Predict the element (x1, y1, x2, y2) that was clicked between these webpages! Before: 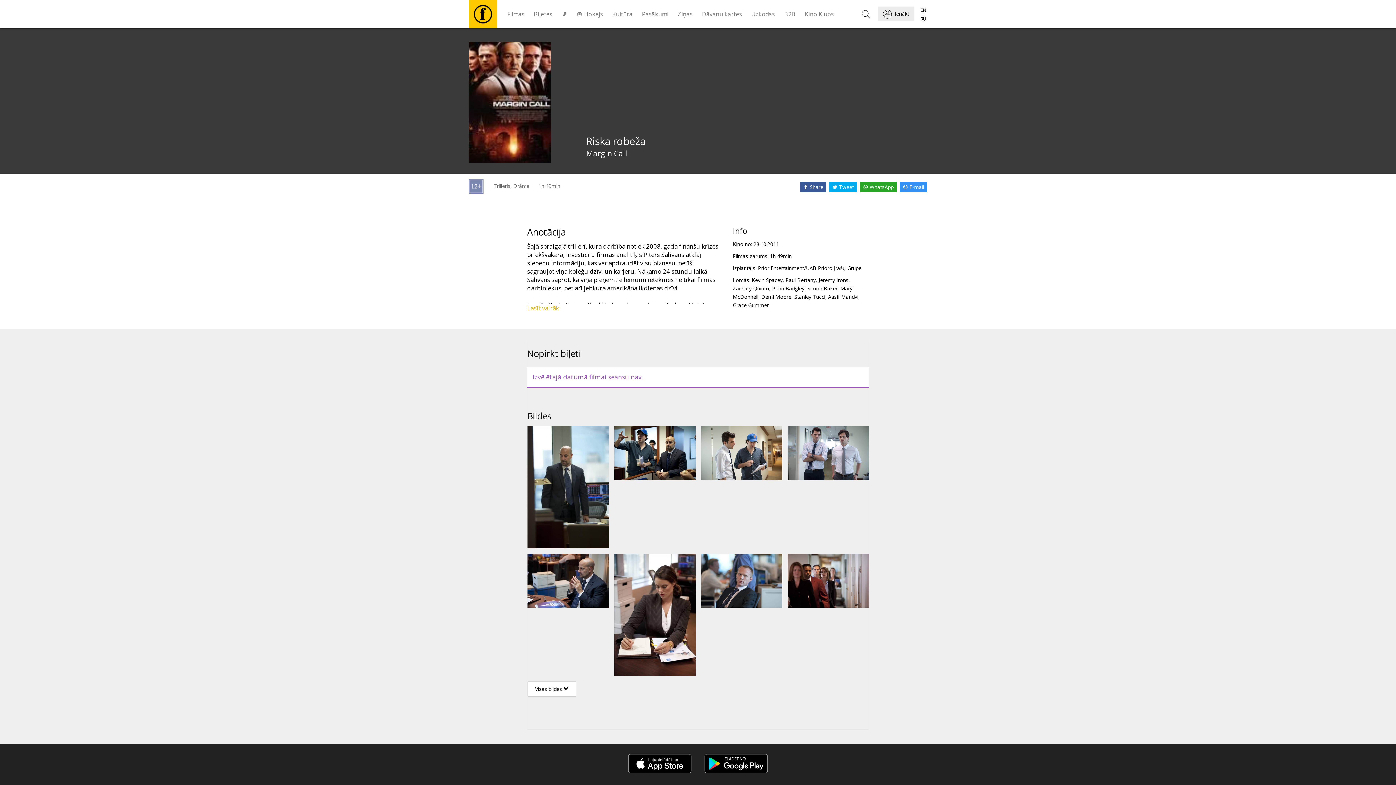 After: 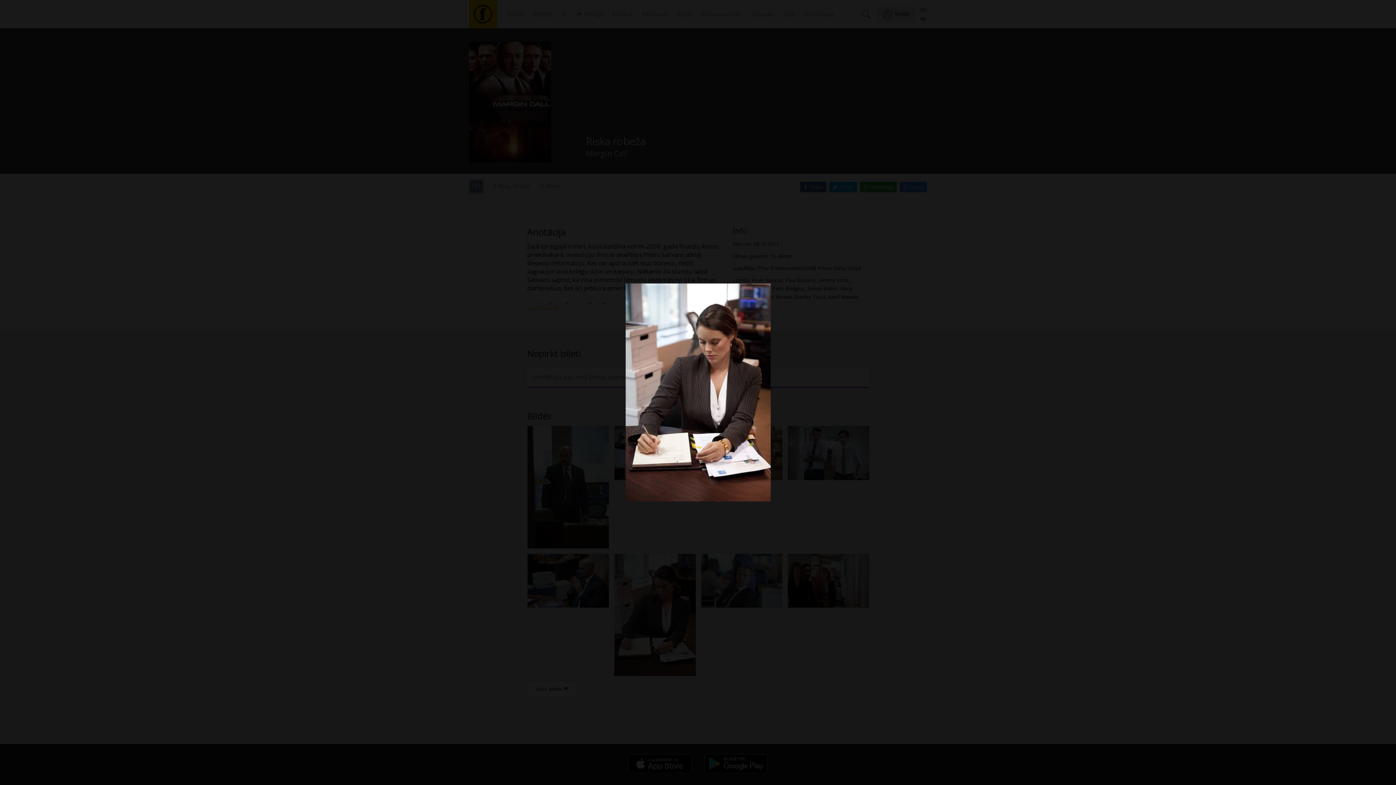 Action: bbox: (614, 554, 695, 676)